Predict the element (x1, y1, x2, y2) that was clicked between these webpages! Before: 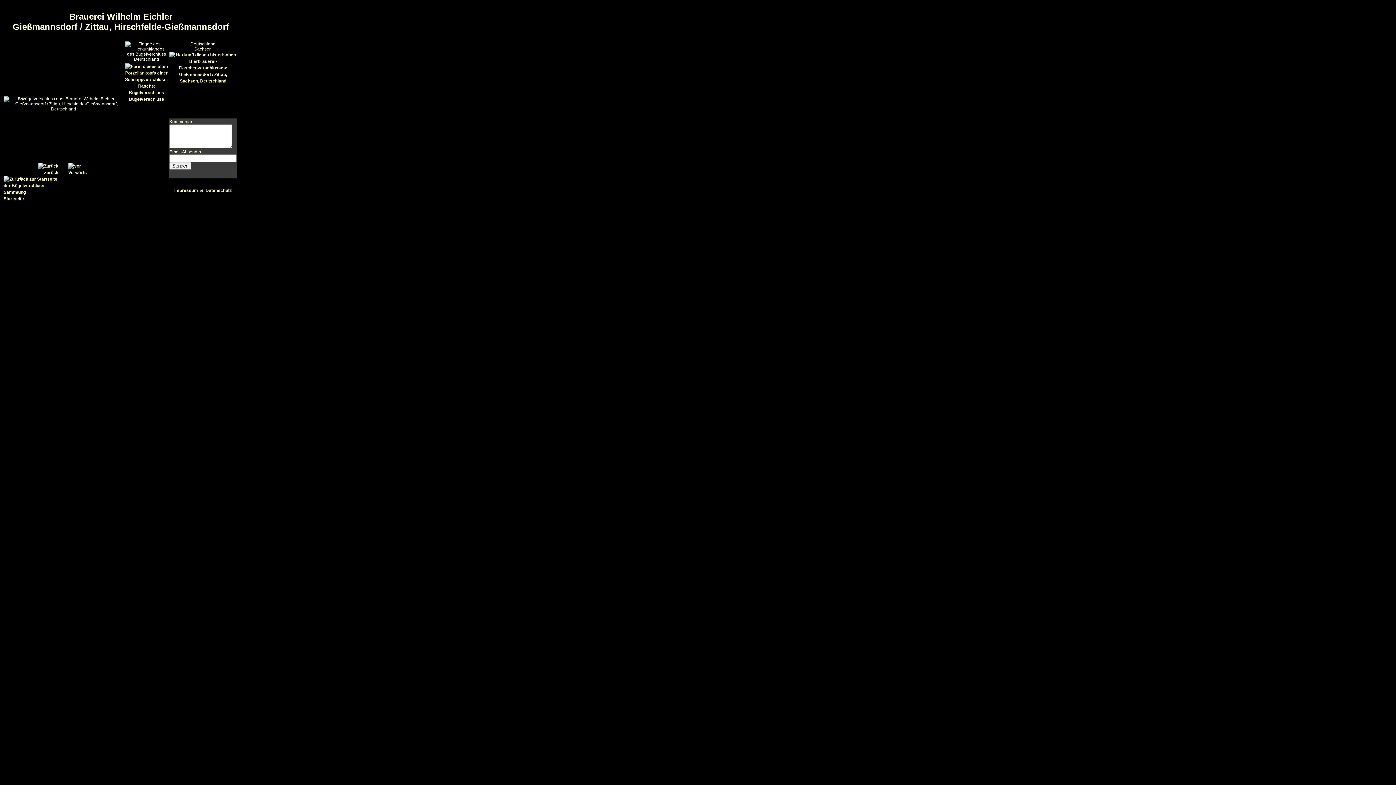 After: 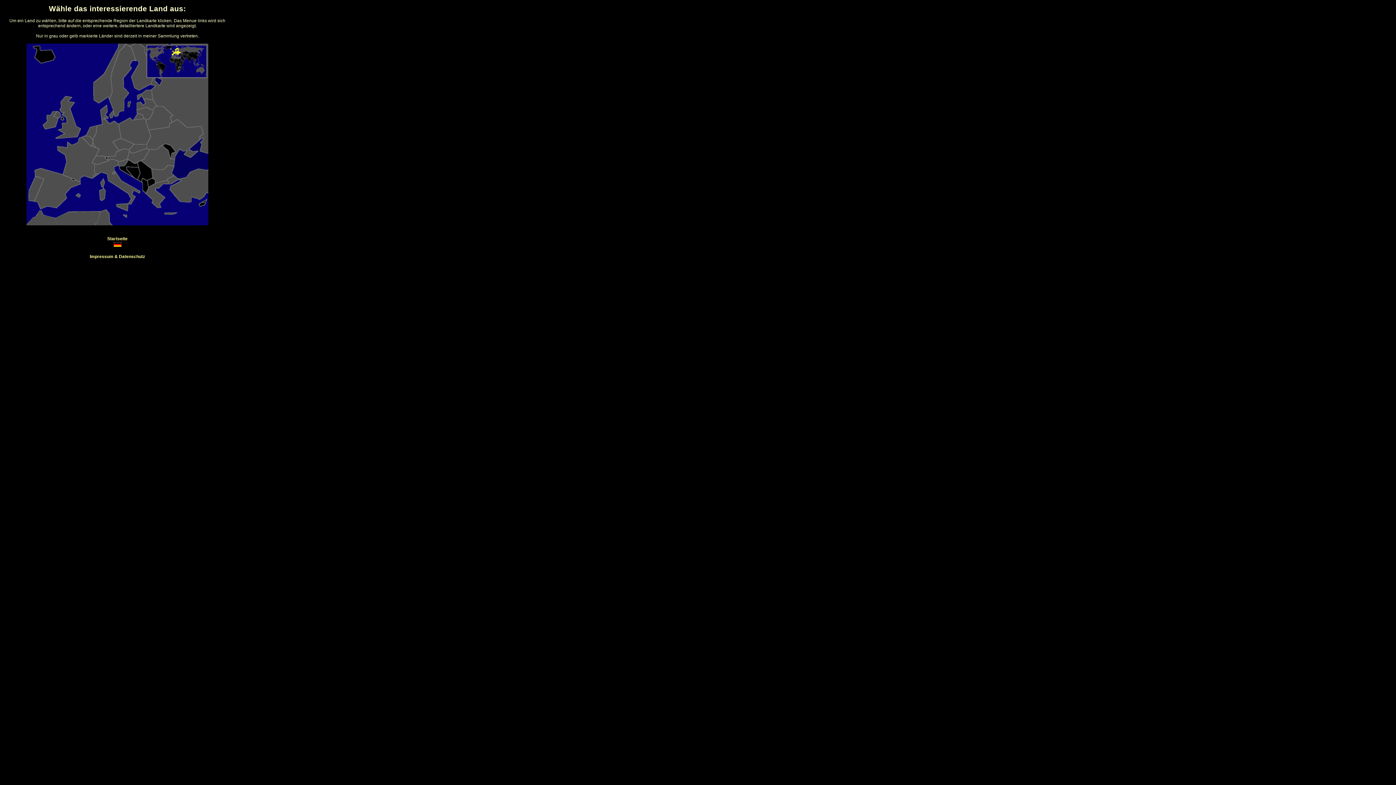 Action: bbox: (169, 78, 236, 83)